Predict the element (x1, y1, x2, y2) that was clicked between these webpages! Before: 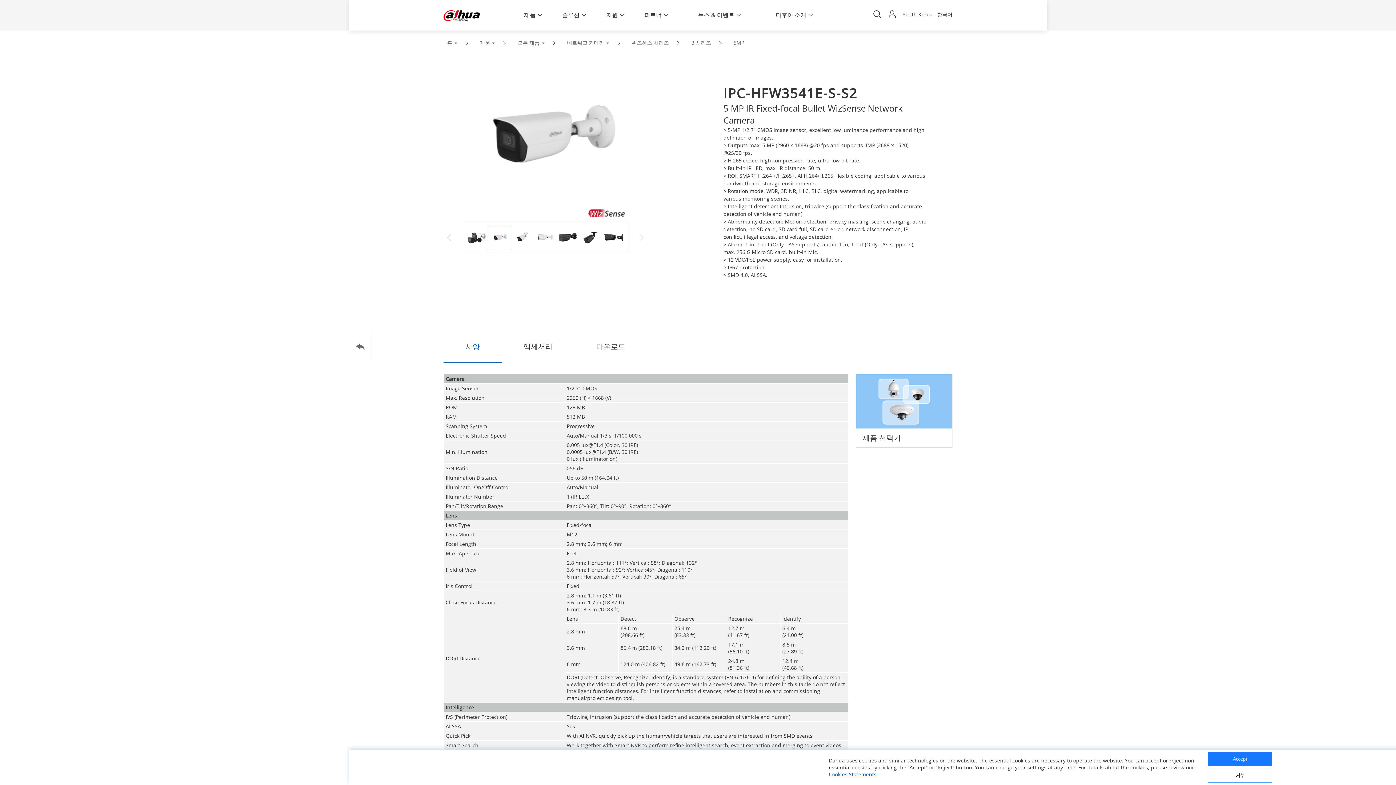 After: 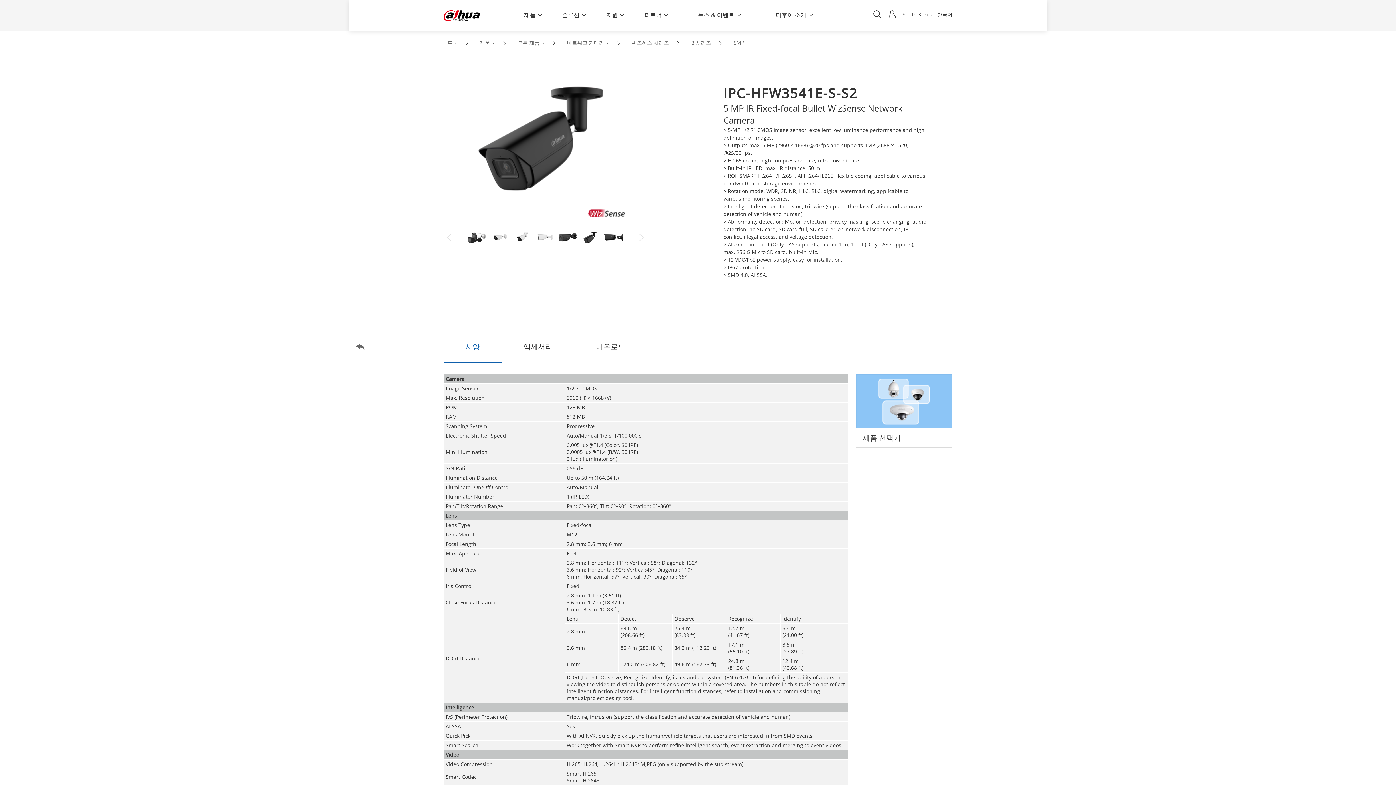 Action: label: 거부 bbox: (1208, 768, 1272, 783)